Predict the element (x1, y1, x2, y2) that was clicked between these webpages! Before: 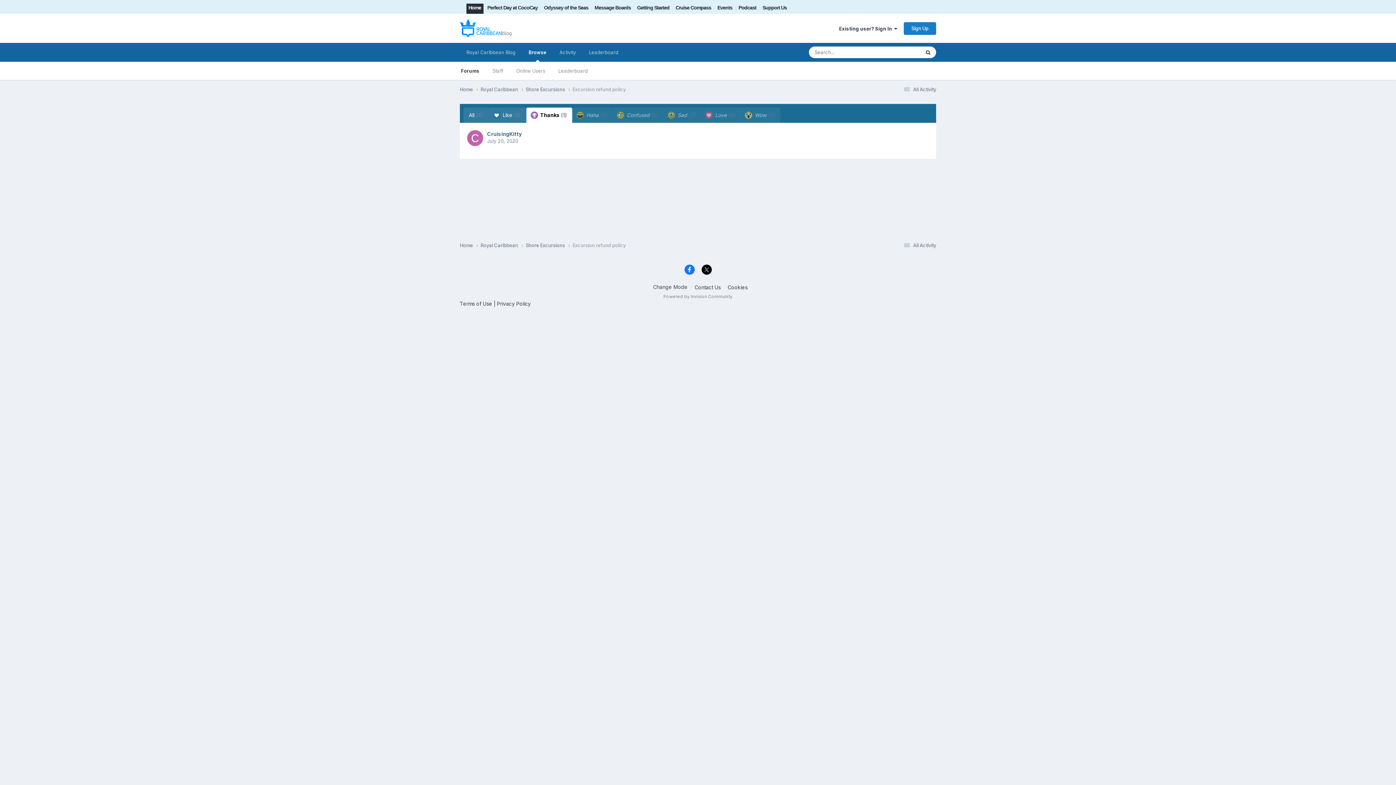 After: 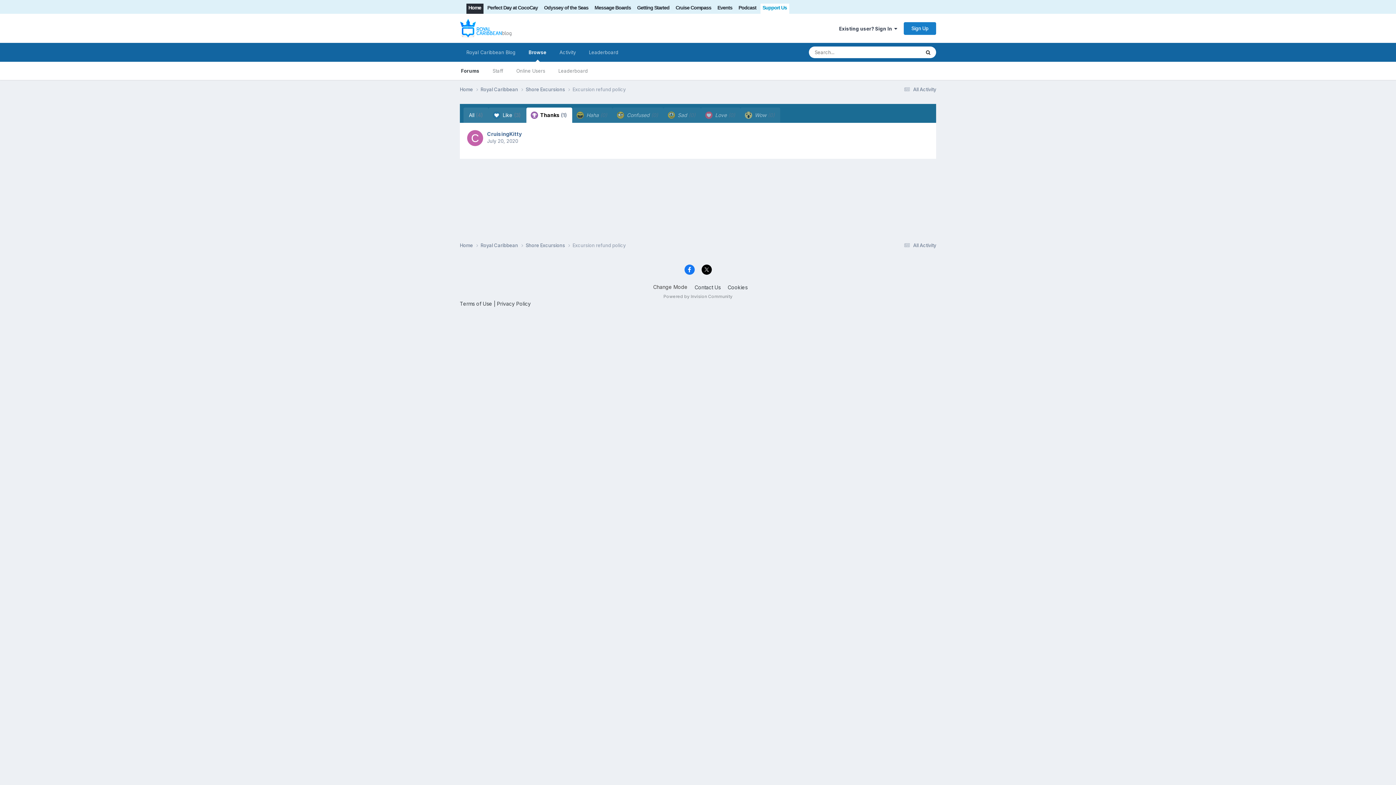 Action: bbox: (760, 3, 789, 13) label: Support Us